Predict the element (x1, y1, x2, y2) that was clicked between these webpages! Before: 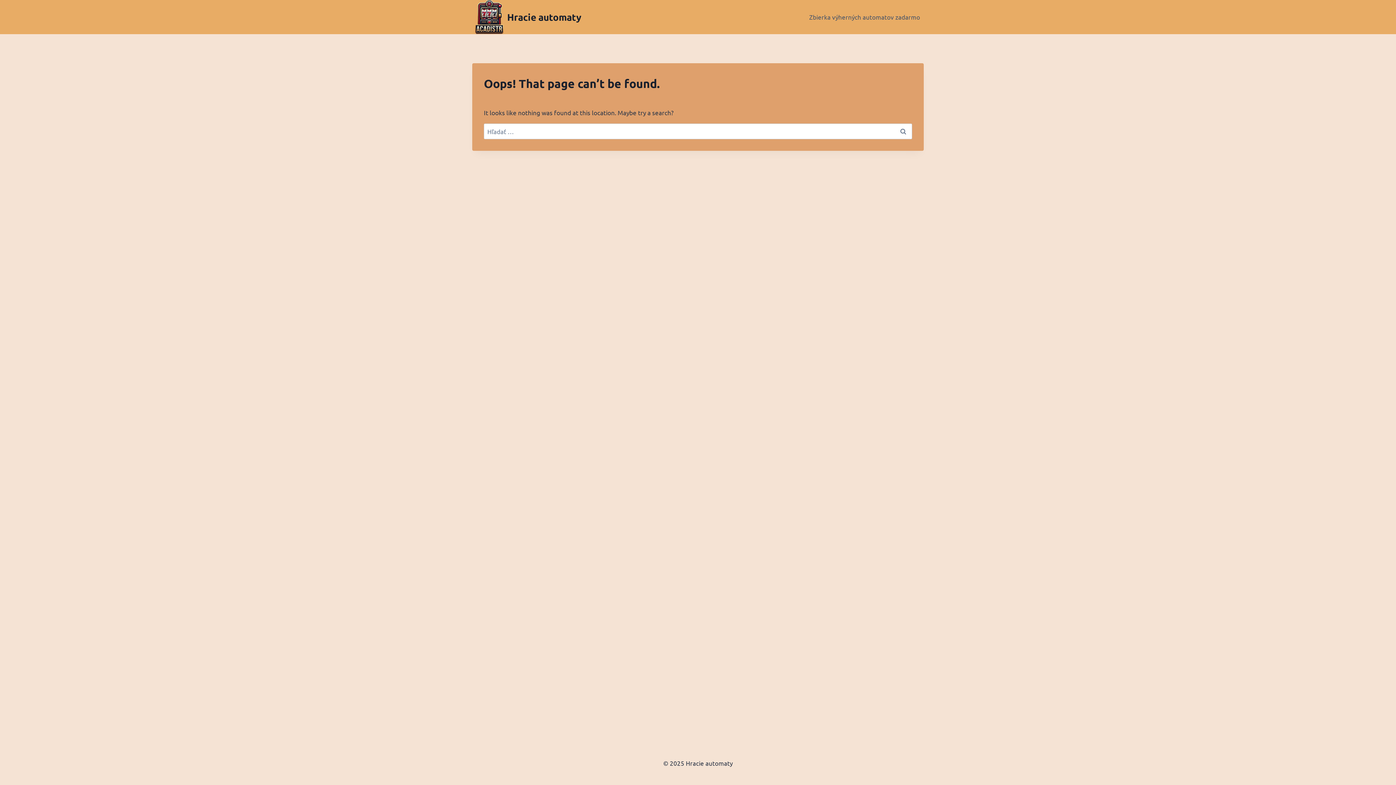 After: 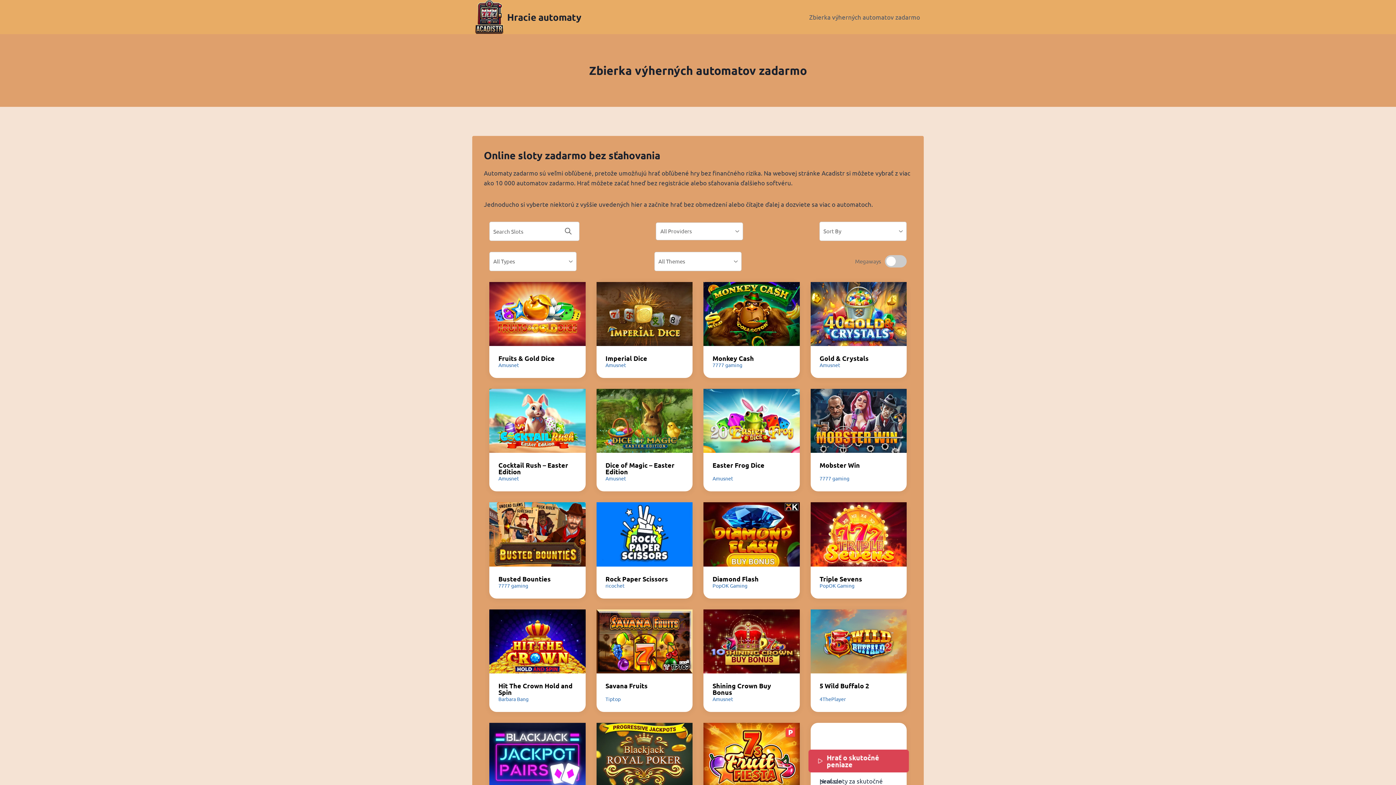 Action: label: Hracie automaty bbox: (472, 0, 581, 34)